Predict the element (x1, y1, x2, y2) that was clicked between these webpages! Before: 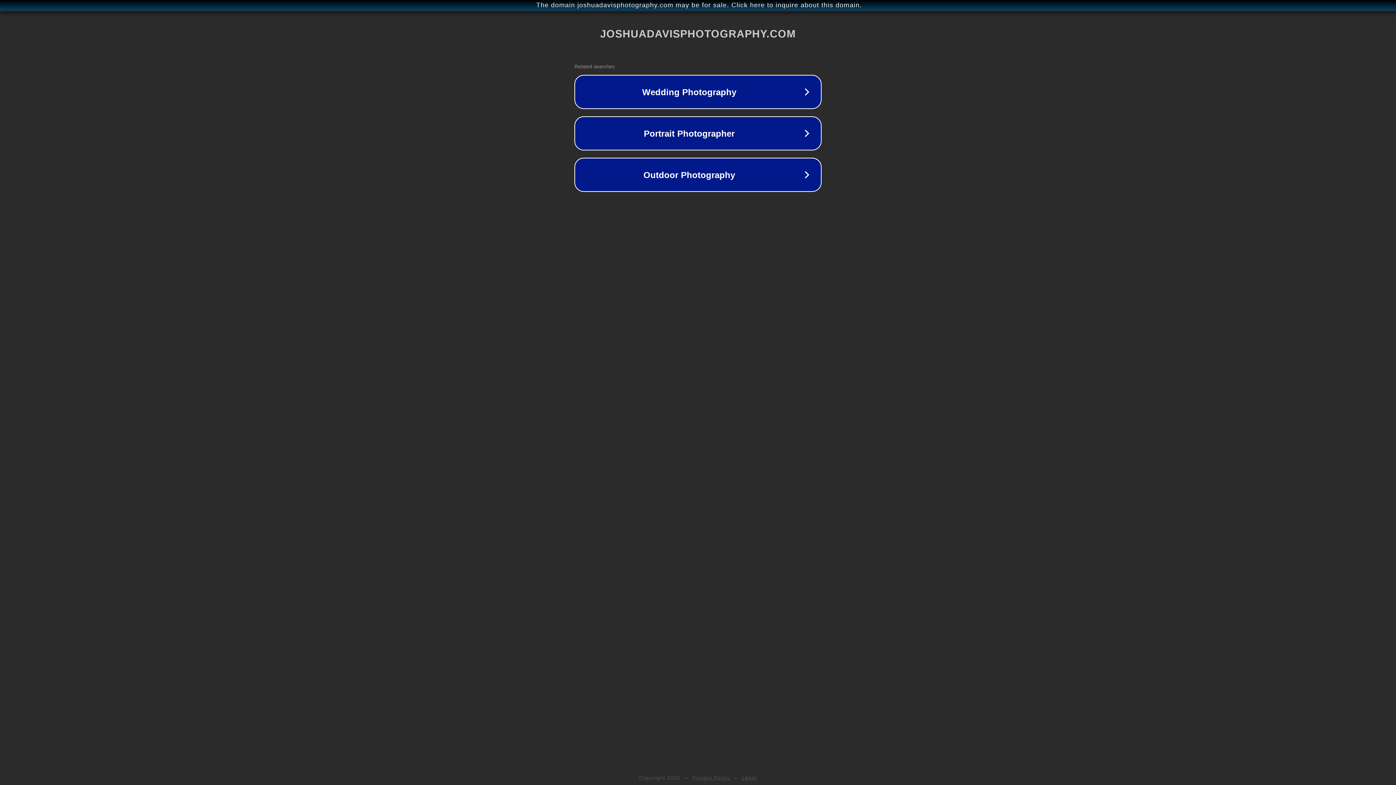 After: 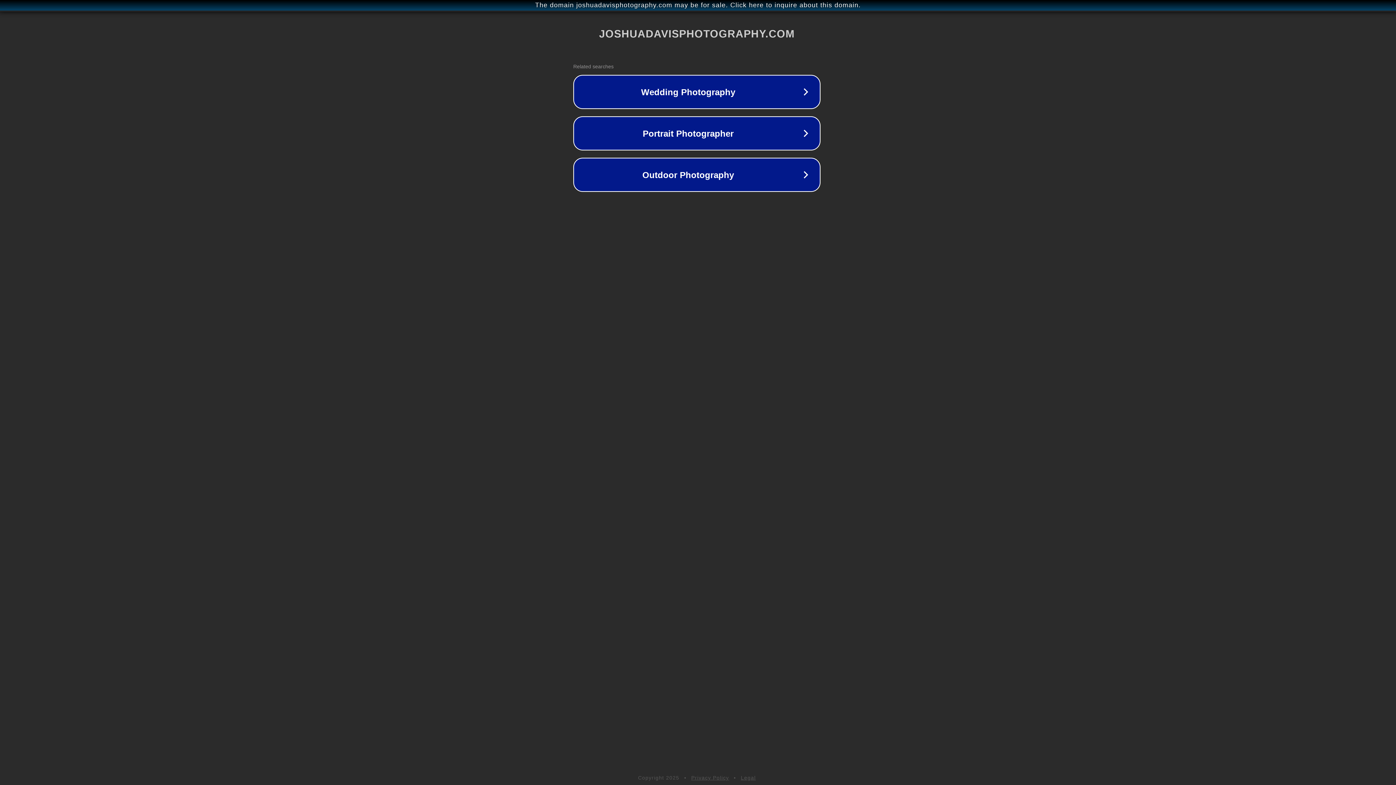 Action: label: The domain joshuadavisphotography.com may be for sale. Click here to inquire about this domain. bbox: (1, 1, 1397, 9)